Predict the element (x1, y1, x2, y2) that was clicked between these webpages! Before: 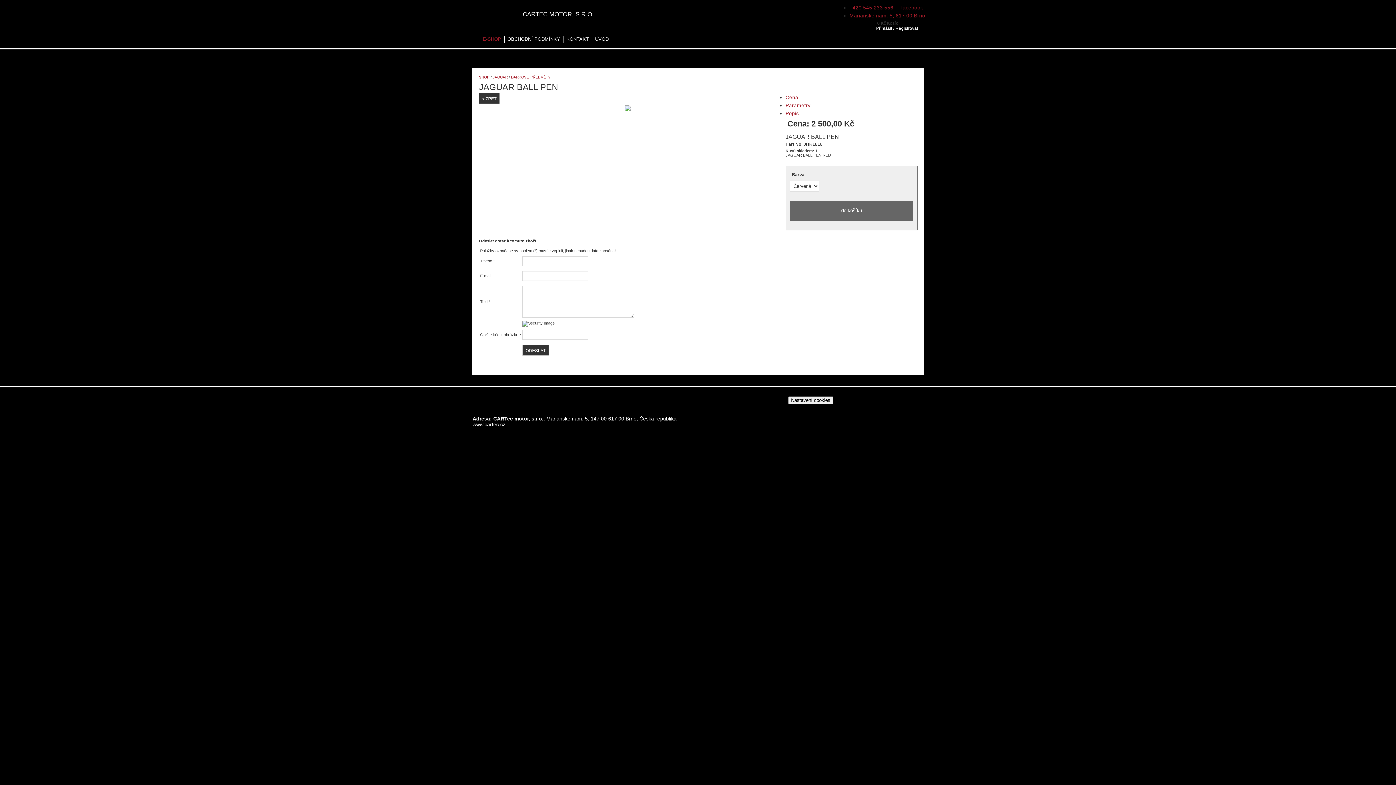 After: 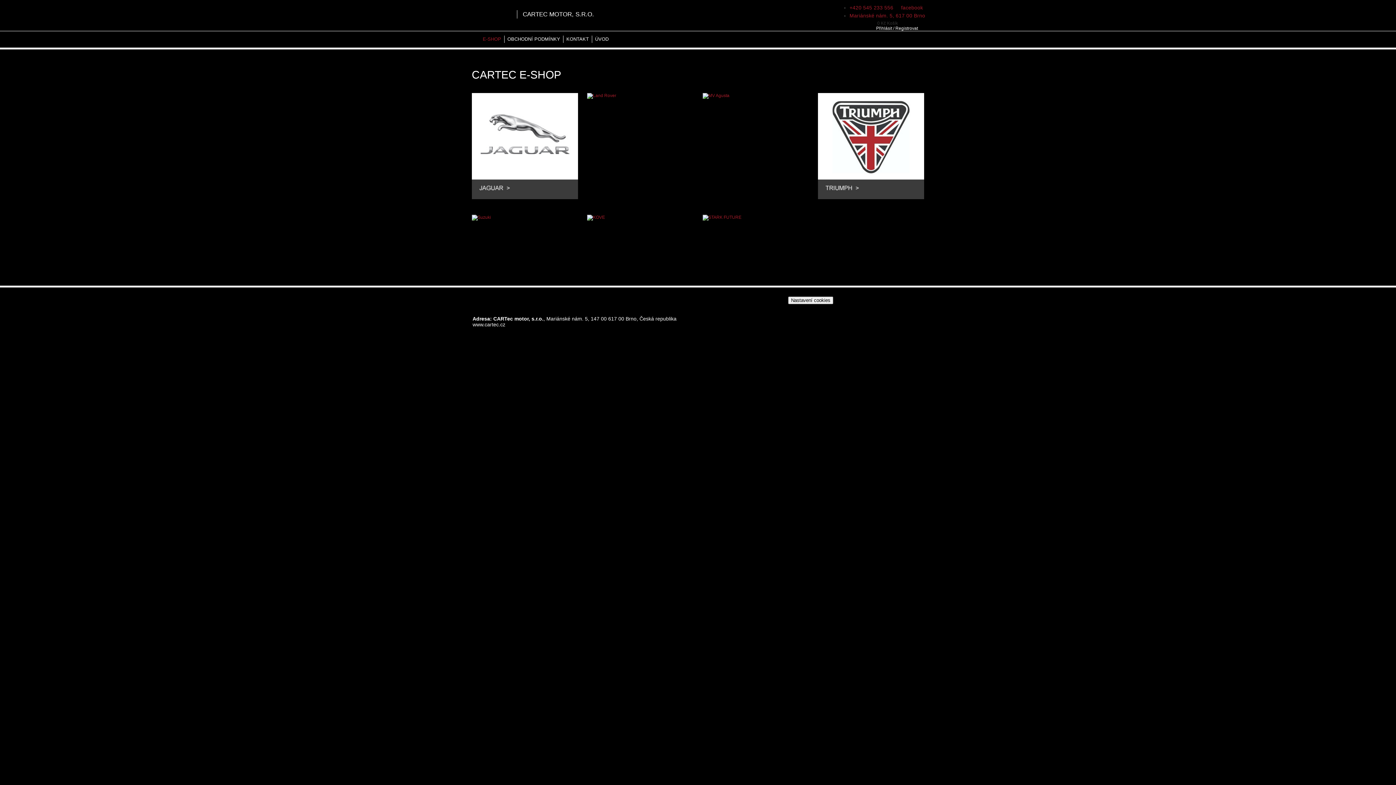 Action: bbox: (480, 35, 504, 42) label: E-SHOP